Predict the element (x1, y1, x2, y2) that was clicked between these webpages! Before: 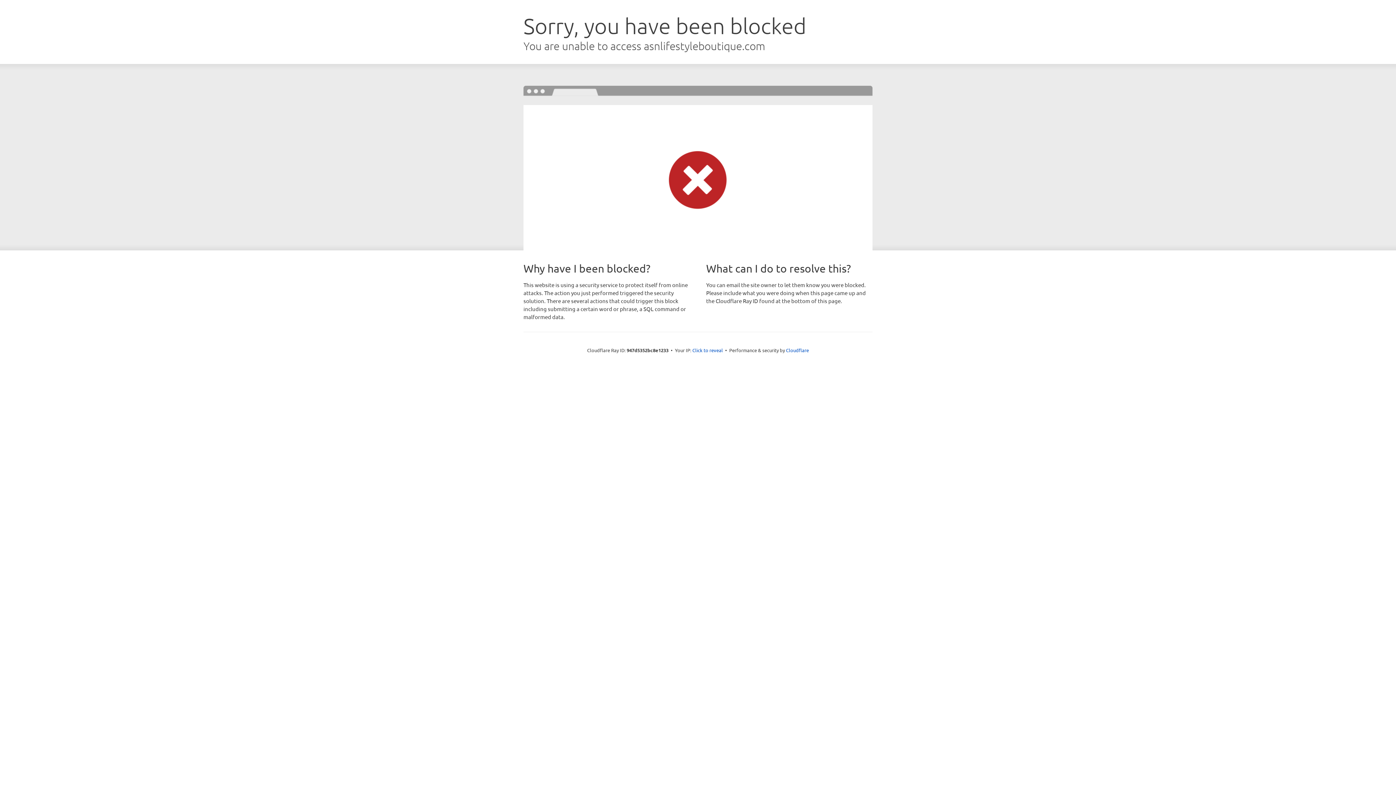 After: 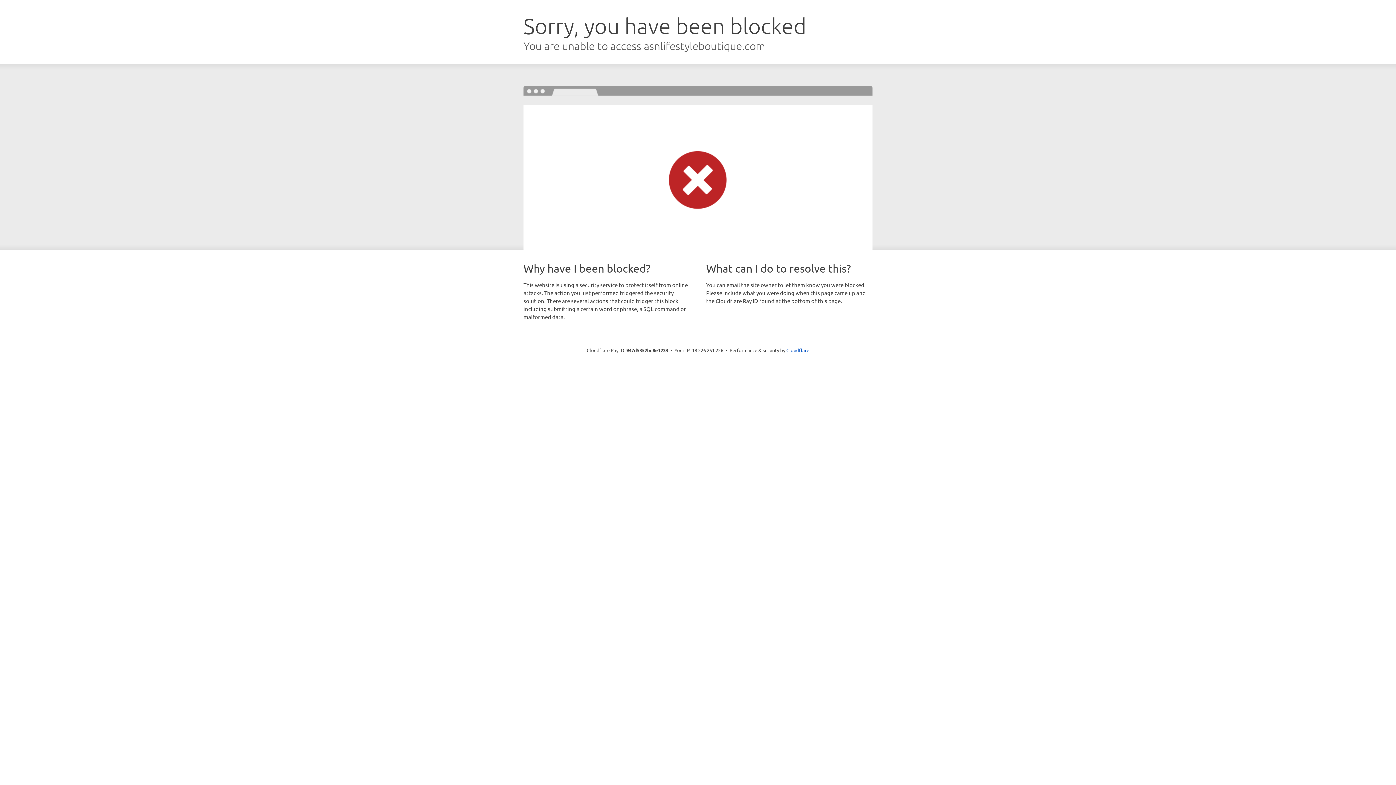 Action: label: Click to reveal bbox: (692, 346, 723, 353)